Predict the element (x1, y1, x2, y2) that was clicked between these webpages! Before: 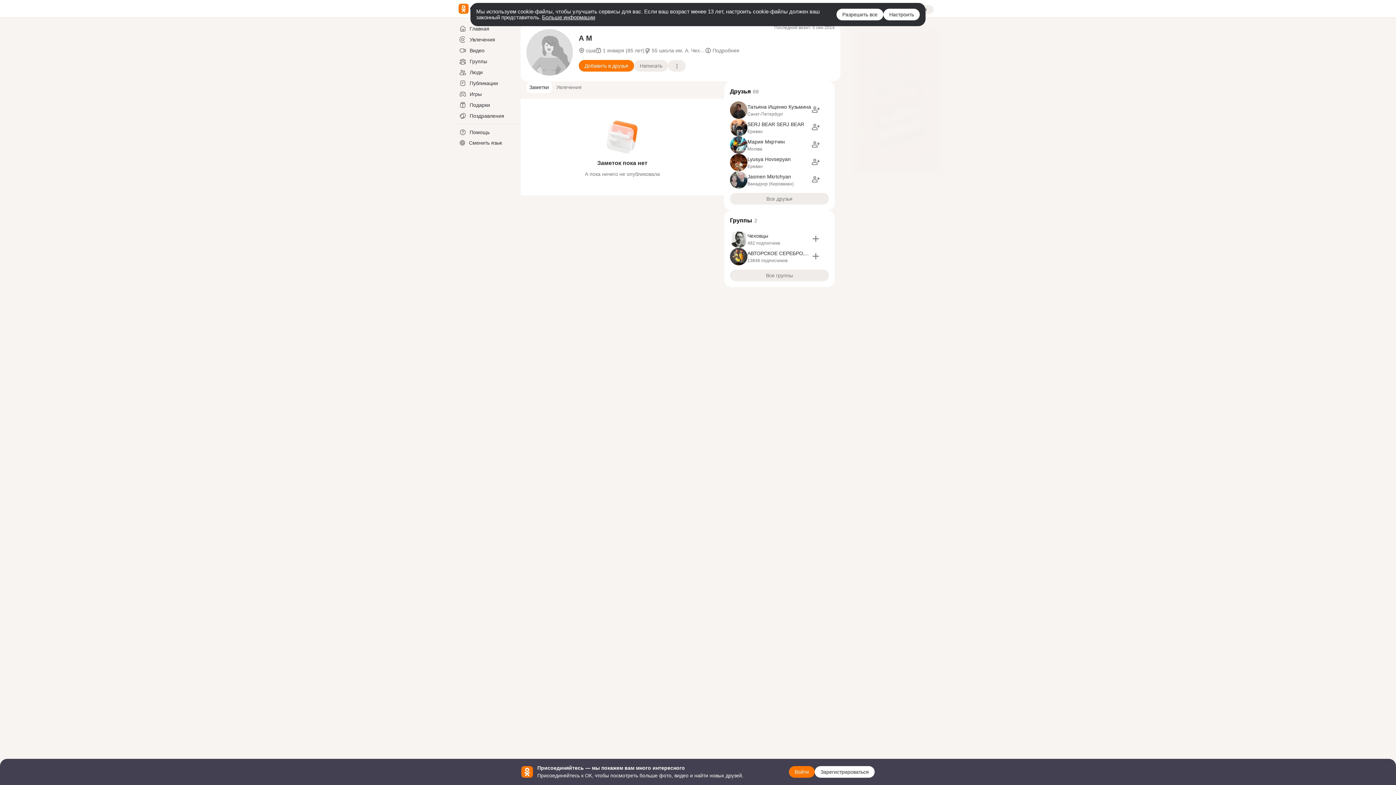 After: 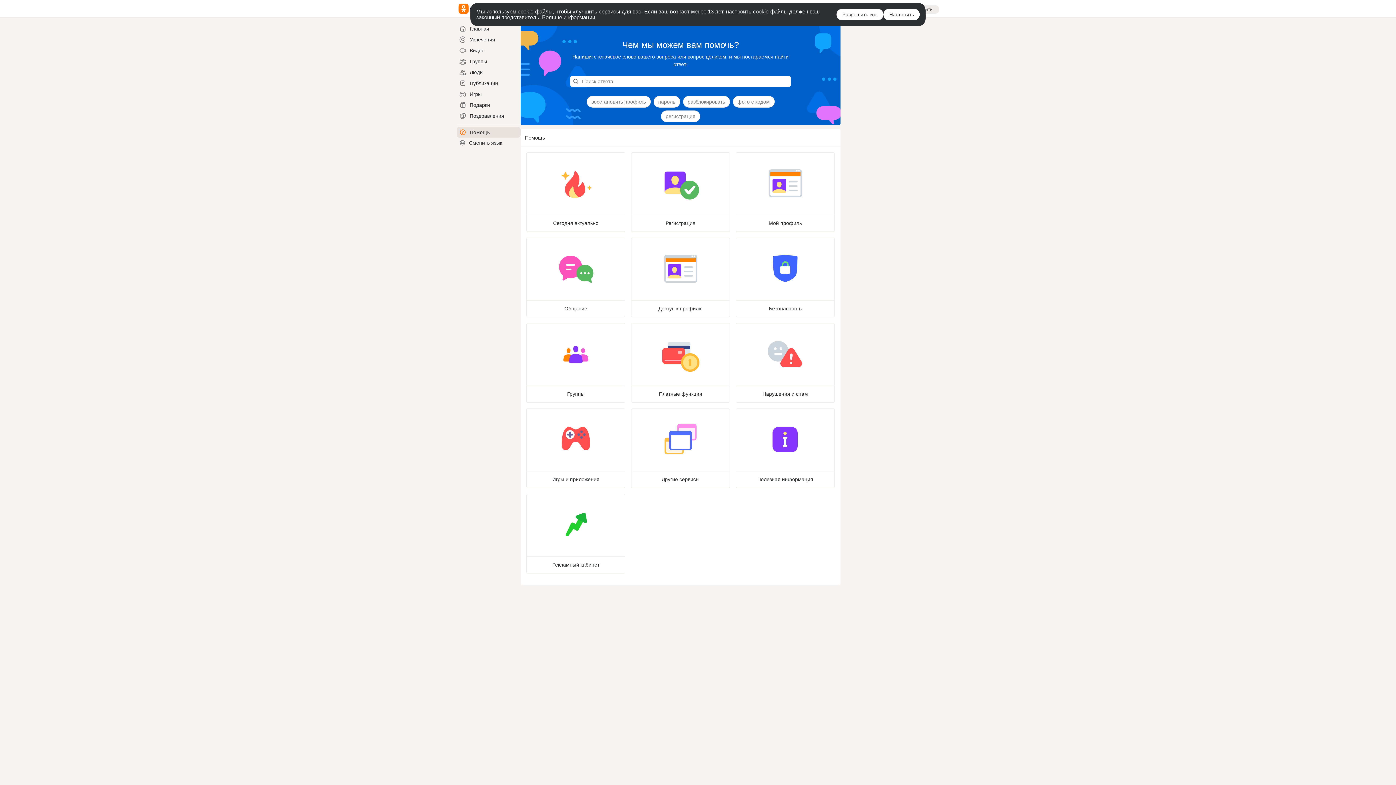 Action: label: Помощь bbox: (456, 126, 520, 137)